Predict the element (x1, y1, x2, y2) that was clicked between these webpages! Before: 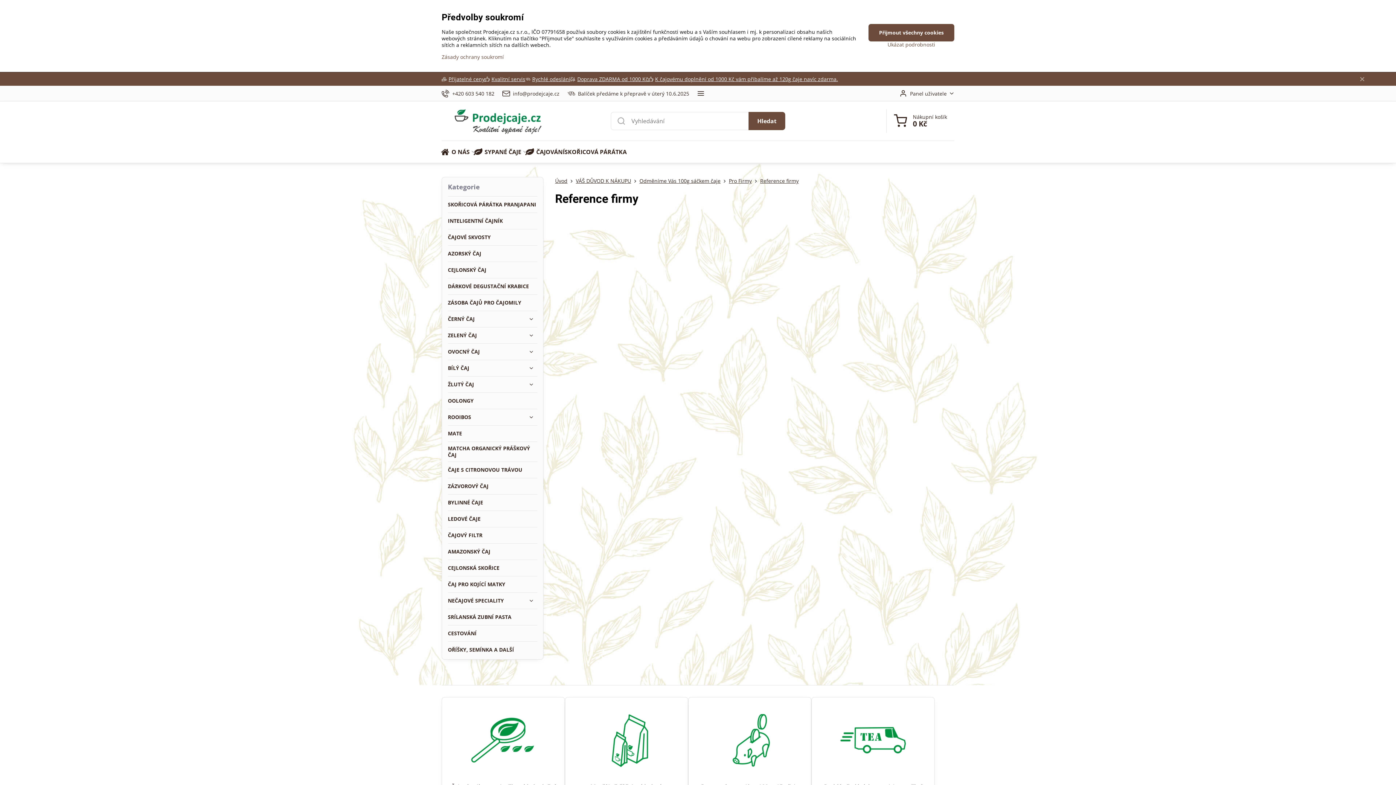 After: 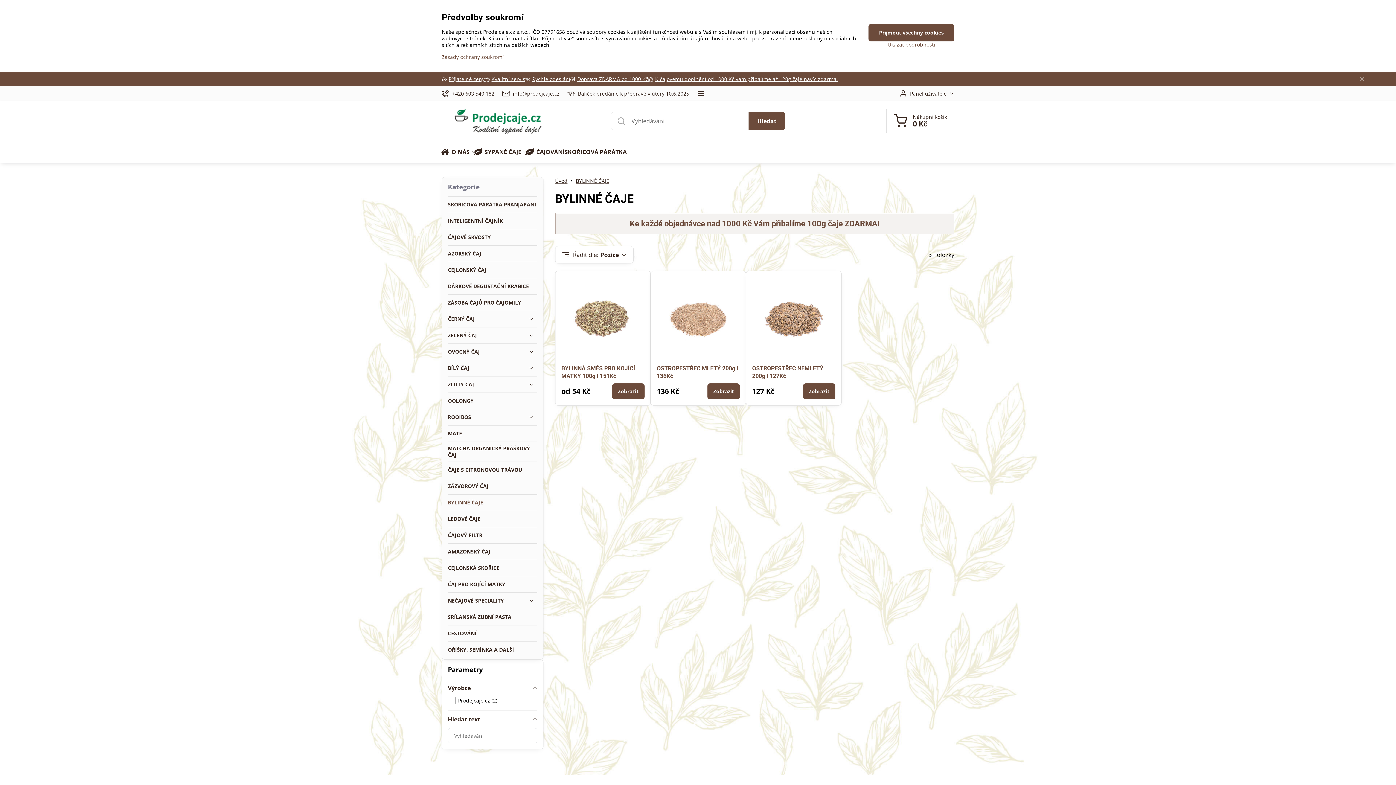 Action: label: BYLINNÉ ČAJE bbox: (448, 494, 537, 510)